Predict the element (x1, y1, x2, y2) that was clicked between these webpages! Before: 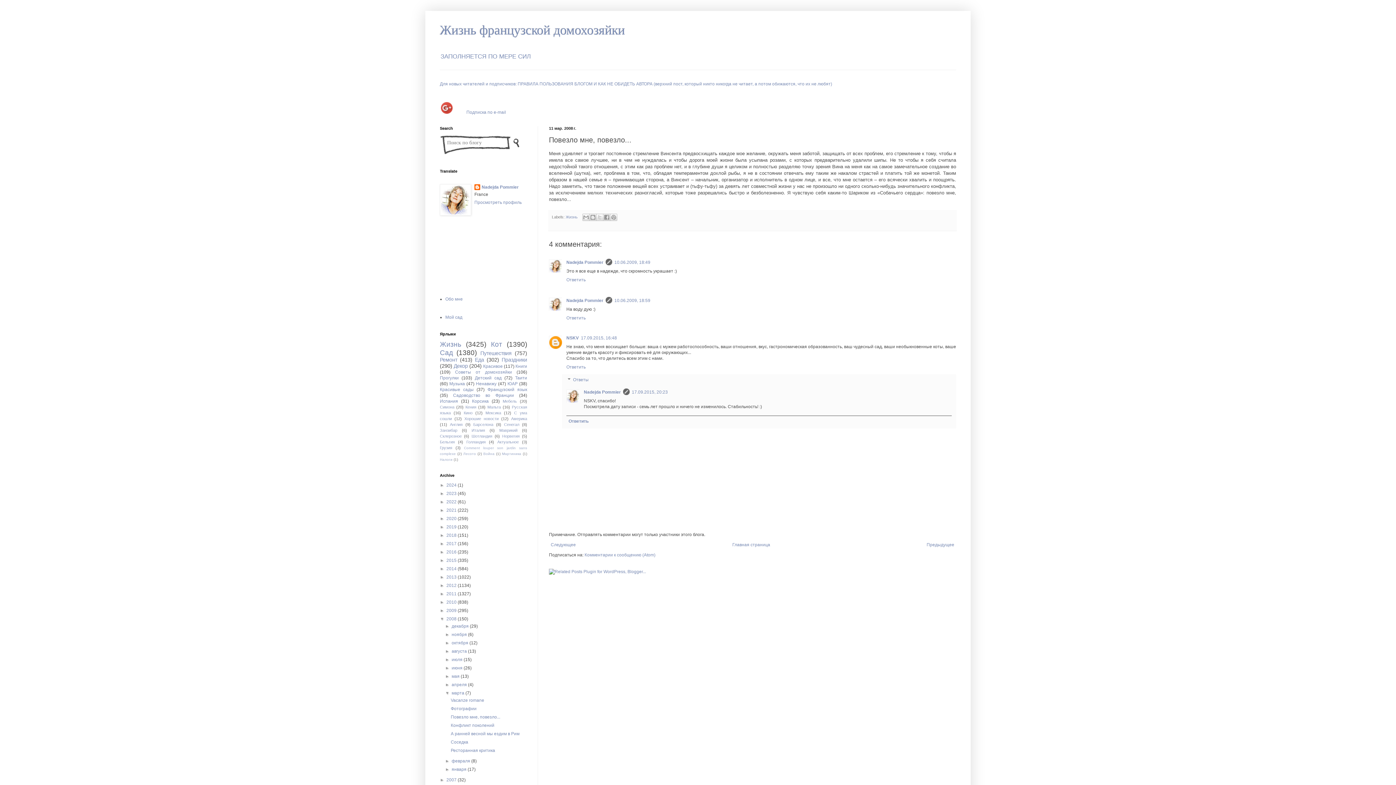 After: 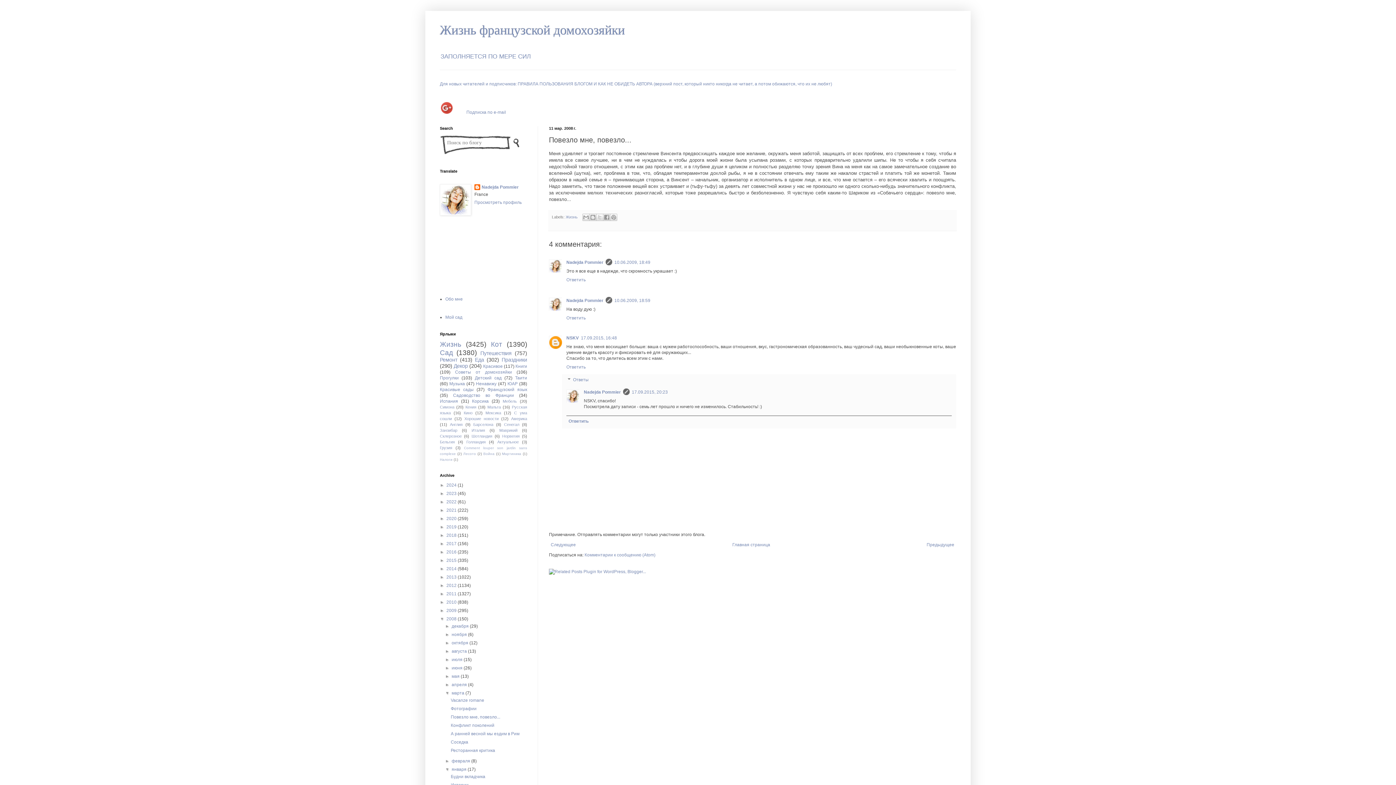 Action: bbox: (445, 767, 451, 772) label: ►  